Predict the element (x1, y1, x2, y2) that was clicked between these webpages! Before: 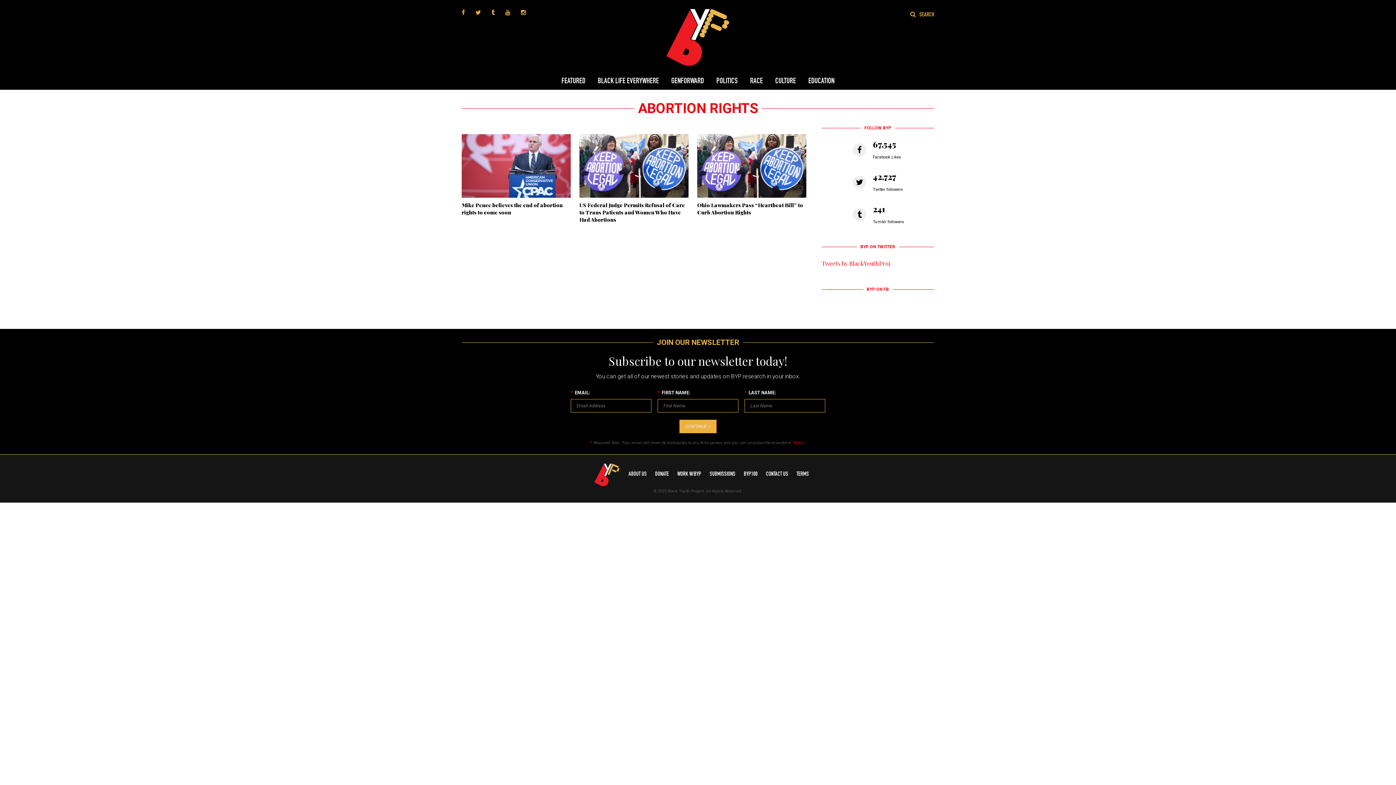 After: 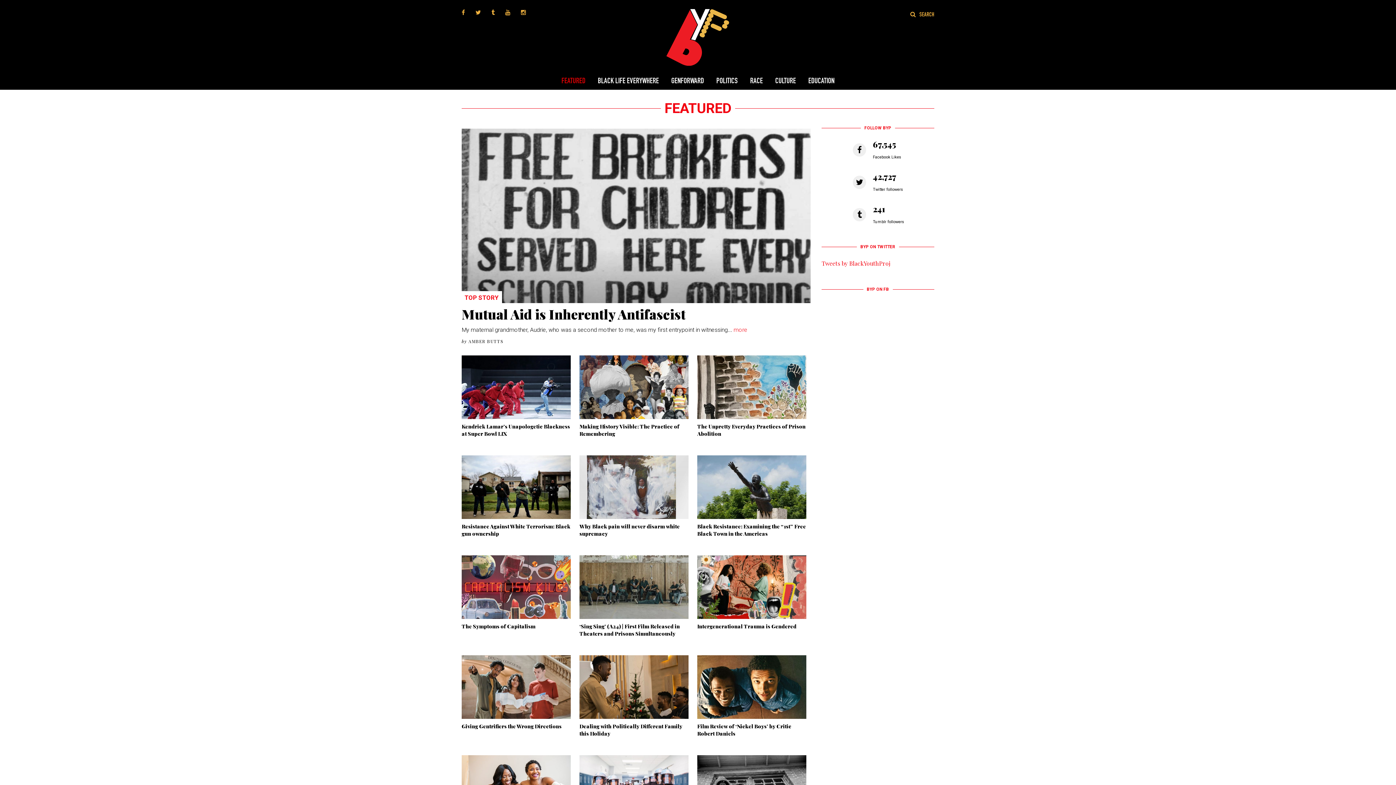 Action: bbox: (561, 69, 591, 92) label: FEATURED